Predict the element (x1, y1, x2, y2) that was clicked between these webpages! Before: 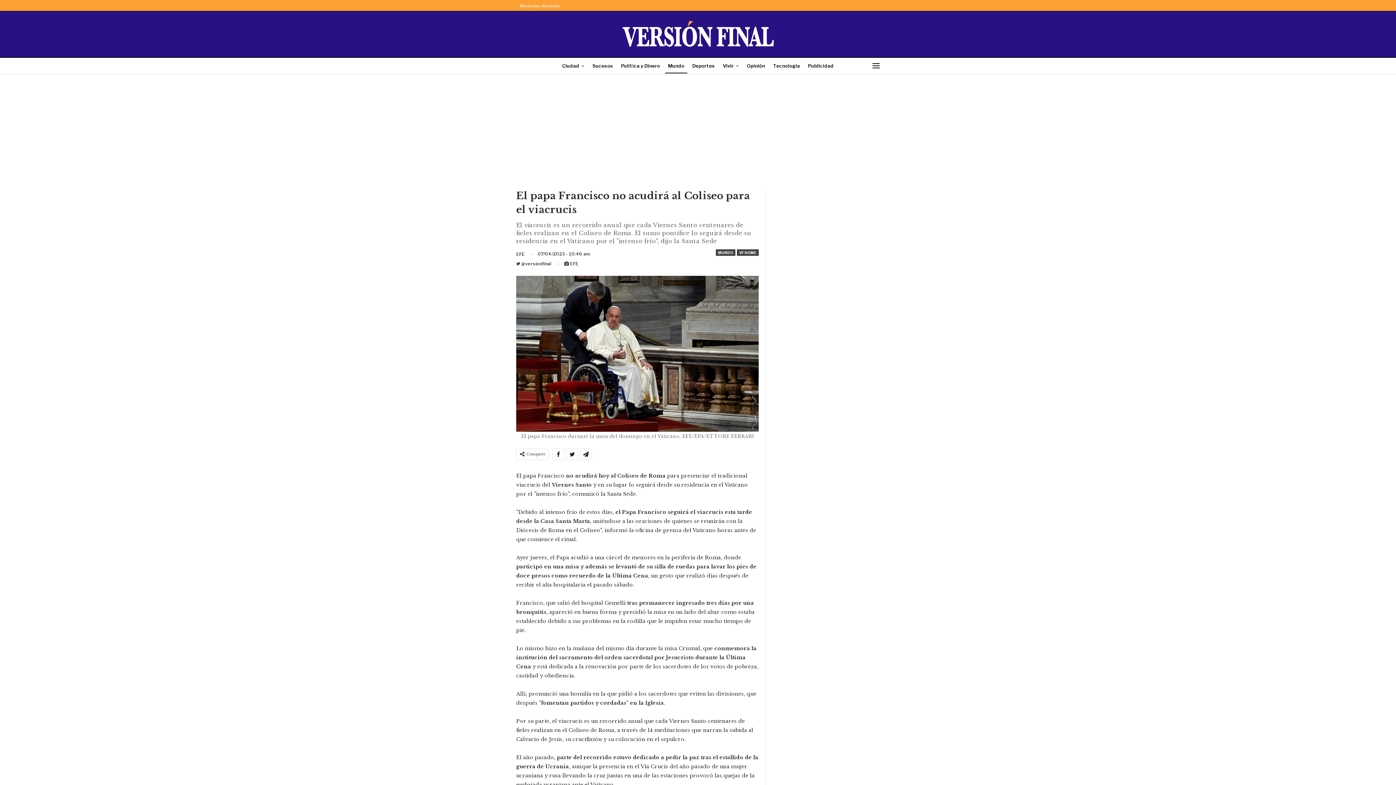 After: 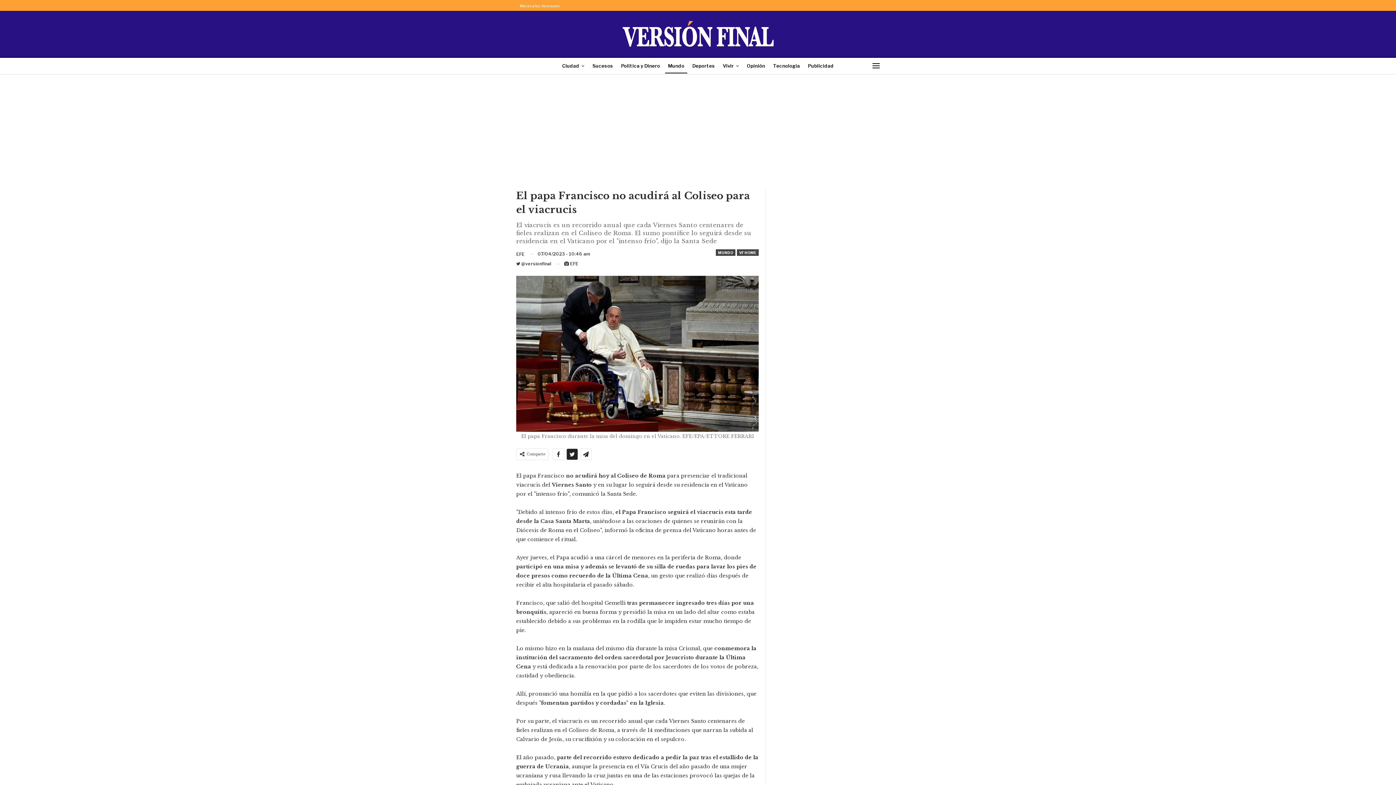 Action: bbox: (566, 449, 577, 459)